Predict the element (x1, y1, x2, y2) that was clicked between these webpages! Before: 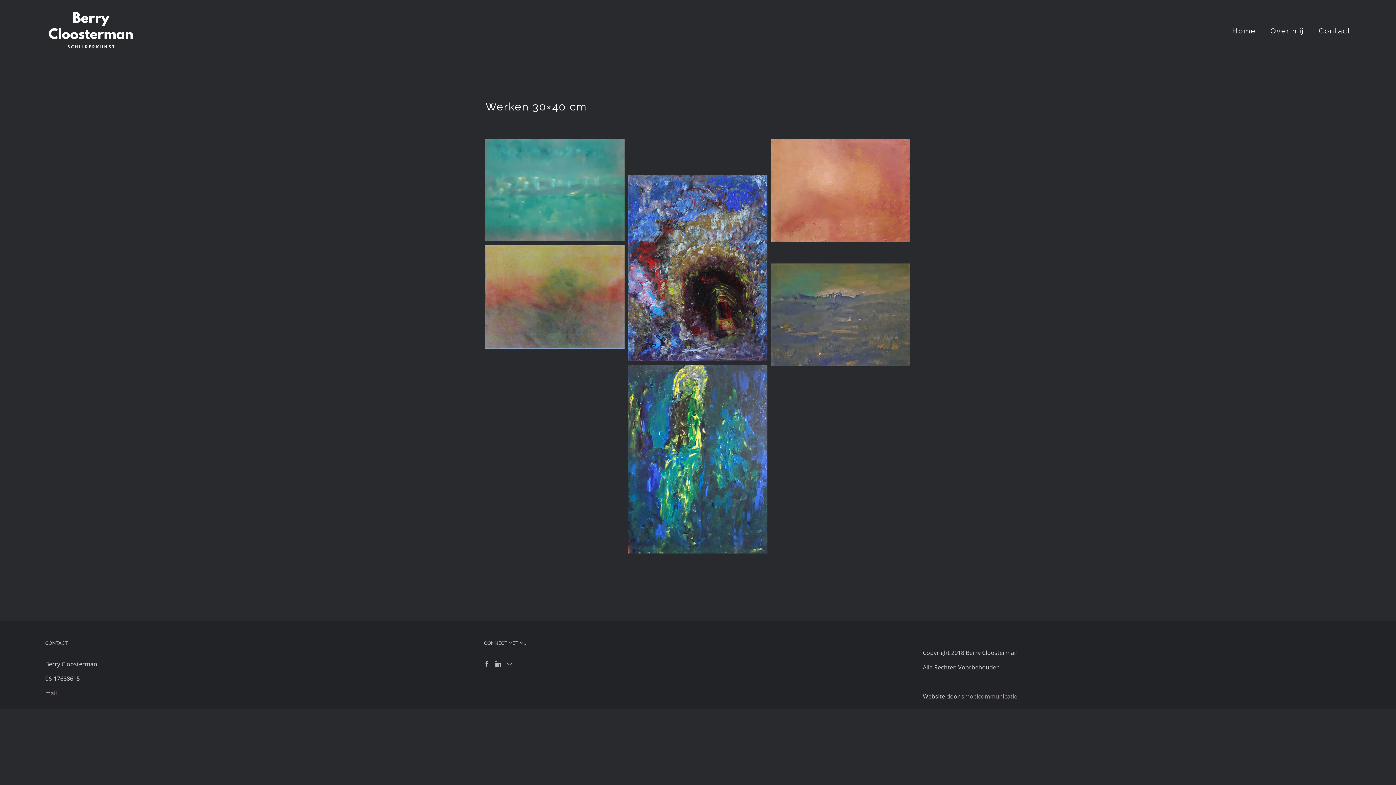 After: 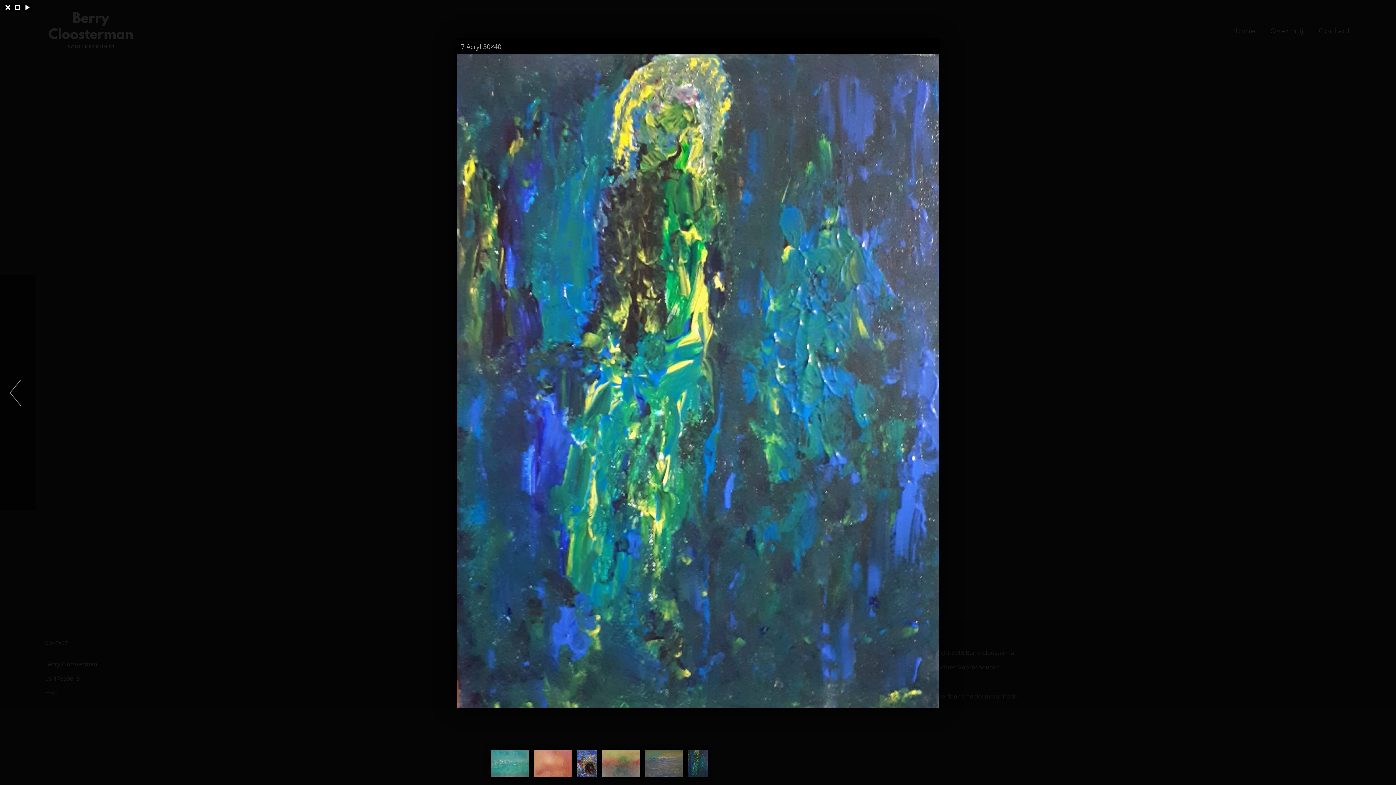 Action: bbox: (628, 368, 767, 376)